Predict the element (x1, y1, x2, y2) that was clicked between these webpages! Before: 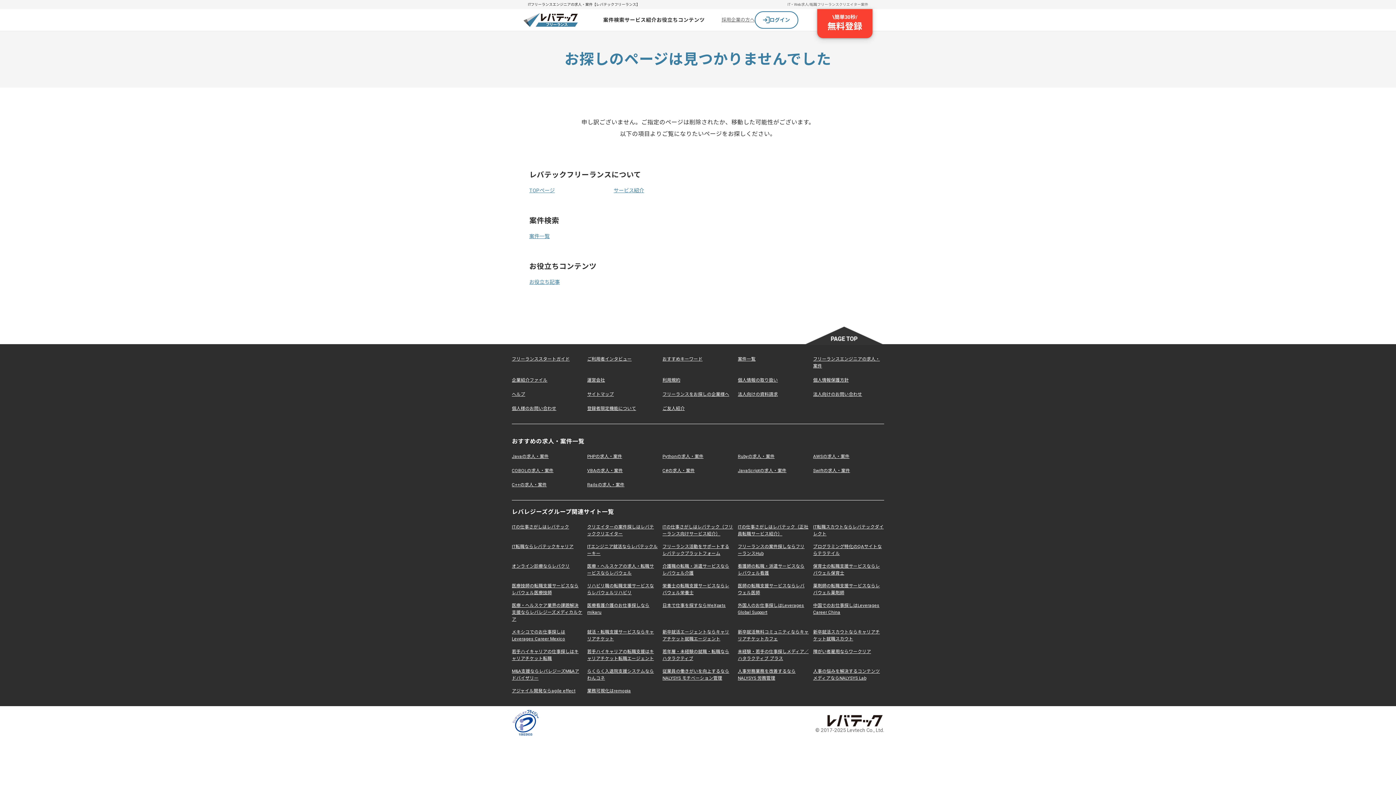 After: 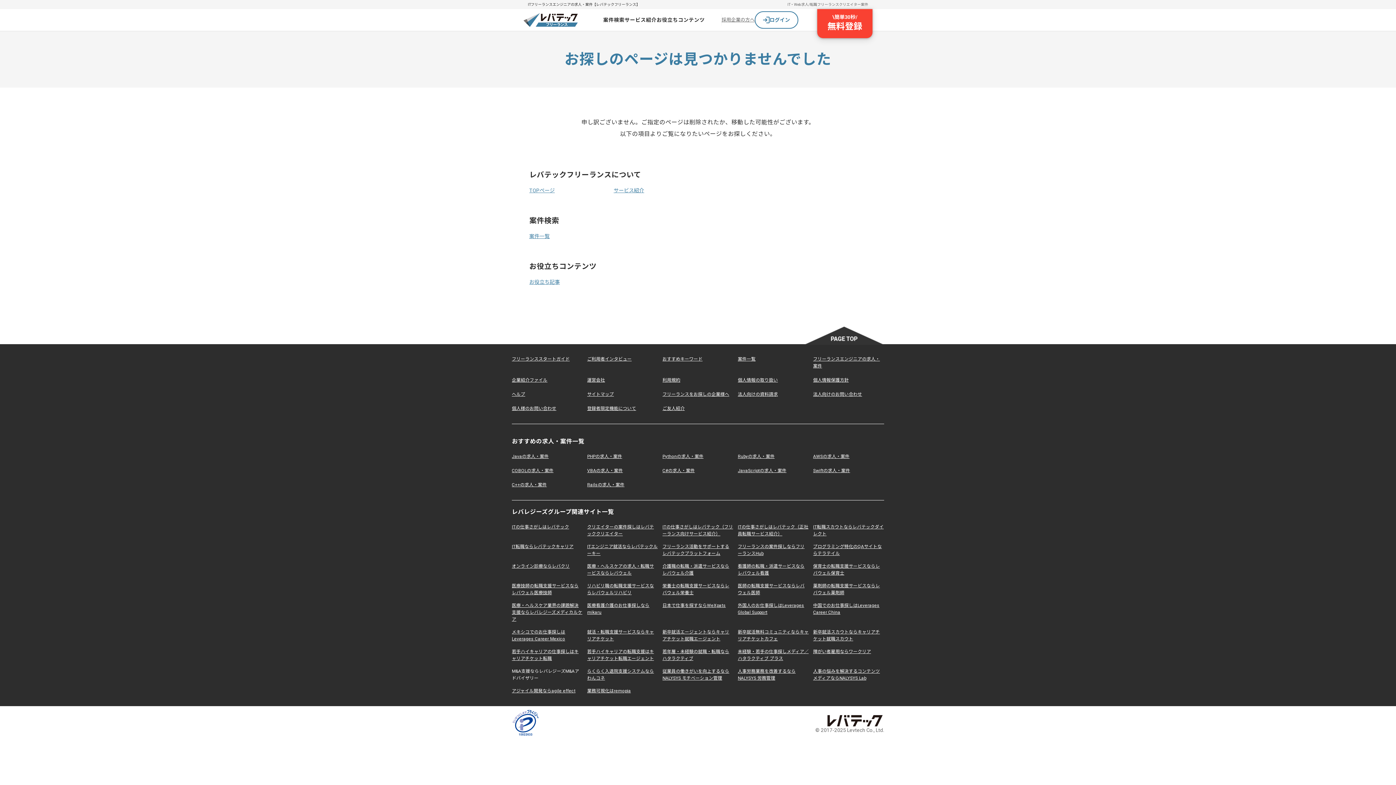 Action: bbox: (512, 668, 582, 682) label: M&A支援ならレバレジーズM&Aアドバイザリー